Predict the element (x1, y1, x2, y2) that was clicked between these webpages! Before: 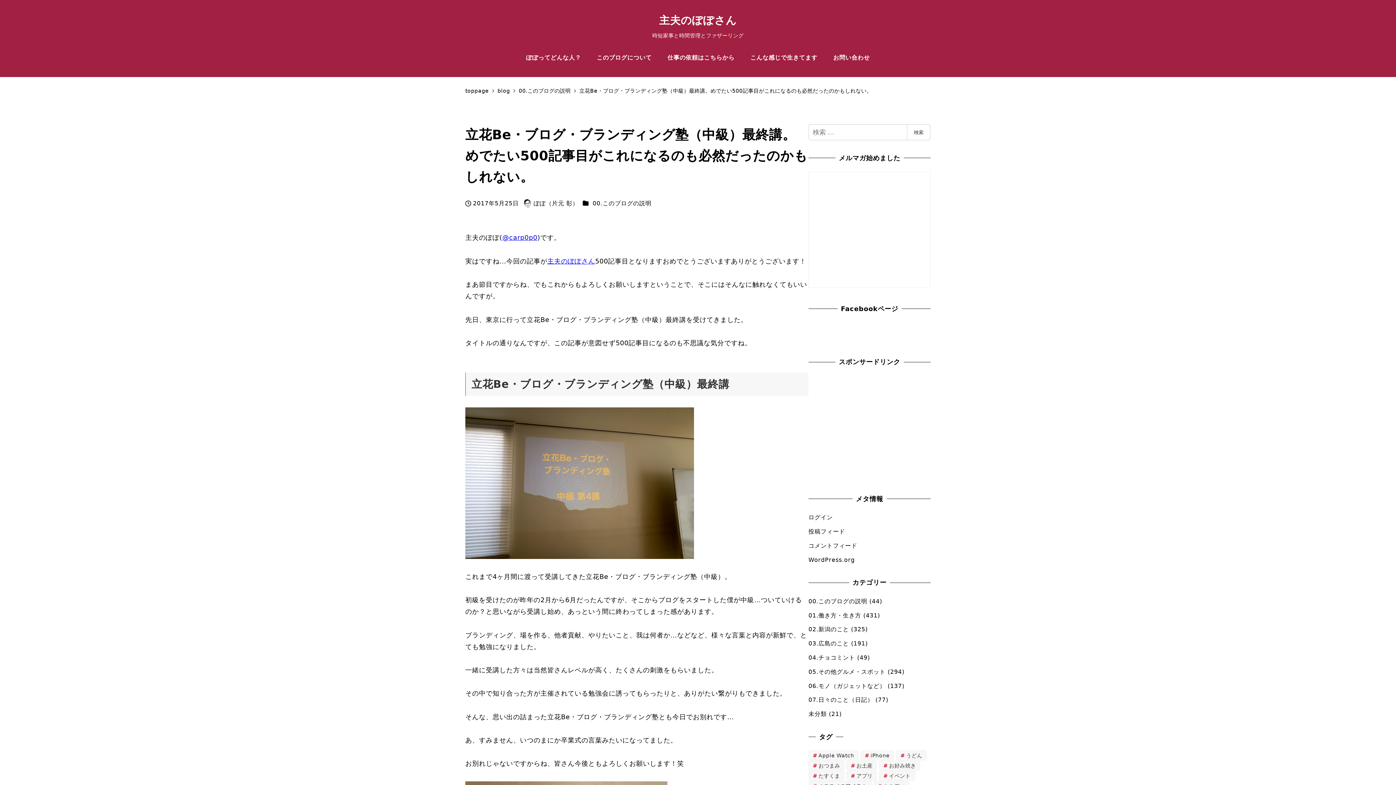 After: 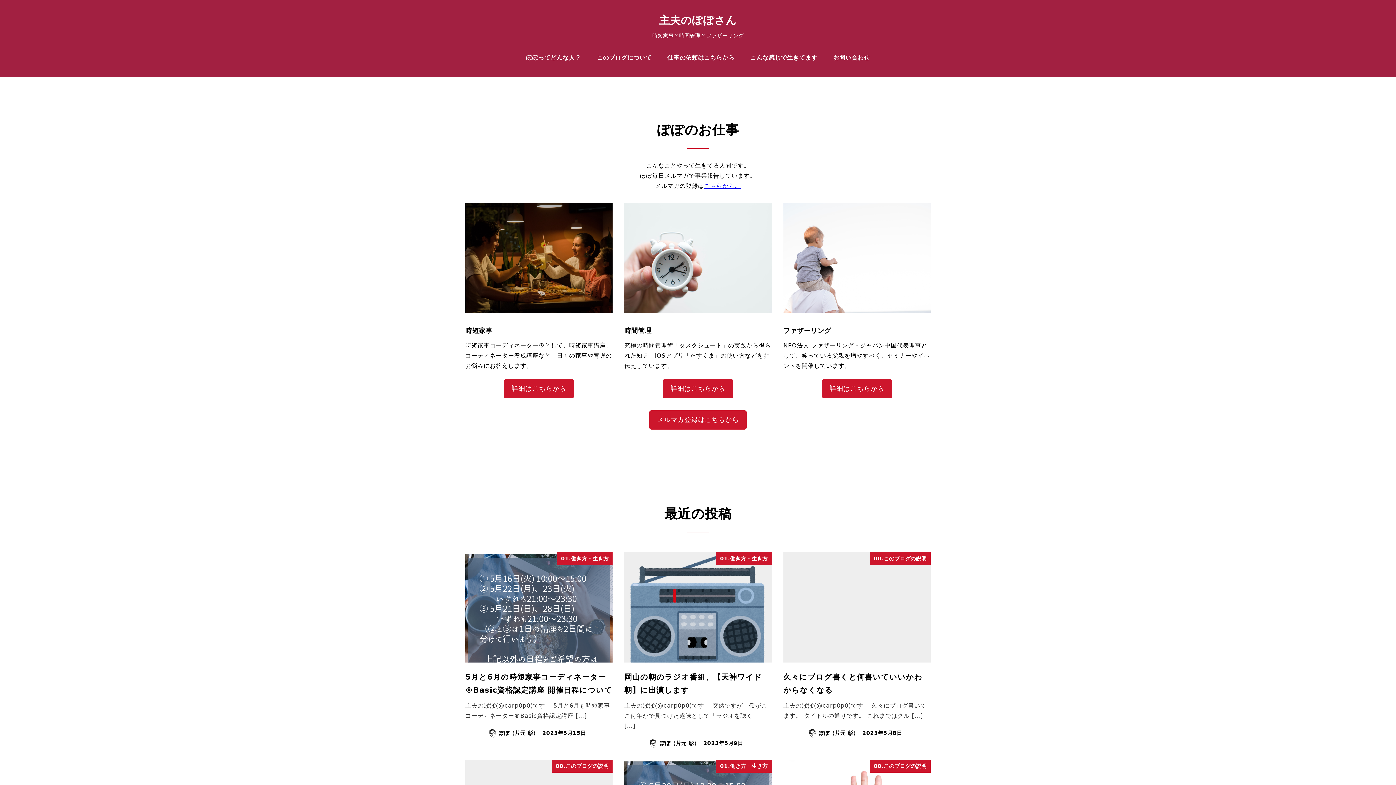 Action: bbox: (547, 257, 595, 265) label: 主夫のぽぽさん